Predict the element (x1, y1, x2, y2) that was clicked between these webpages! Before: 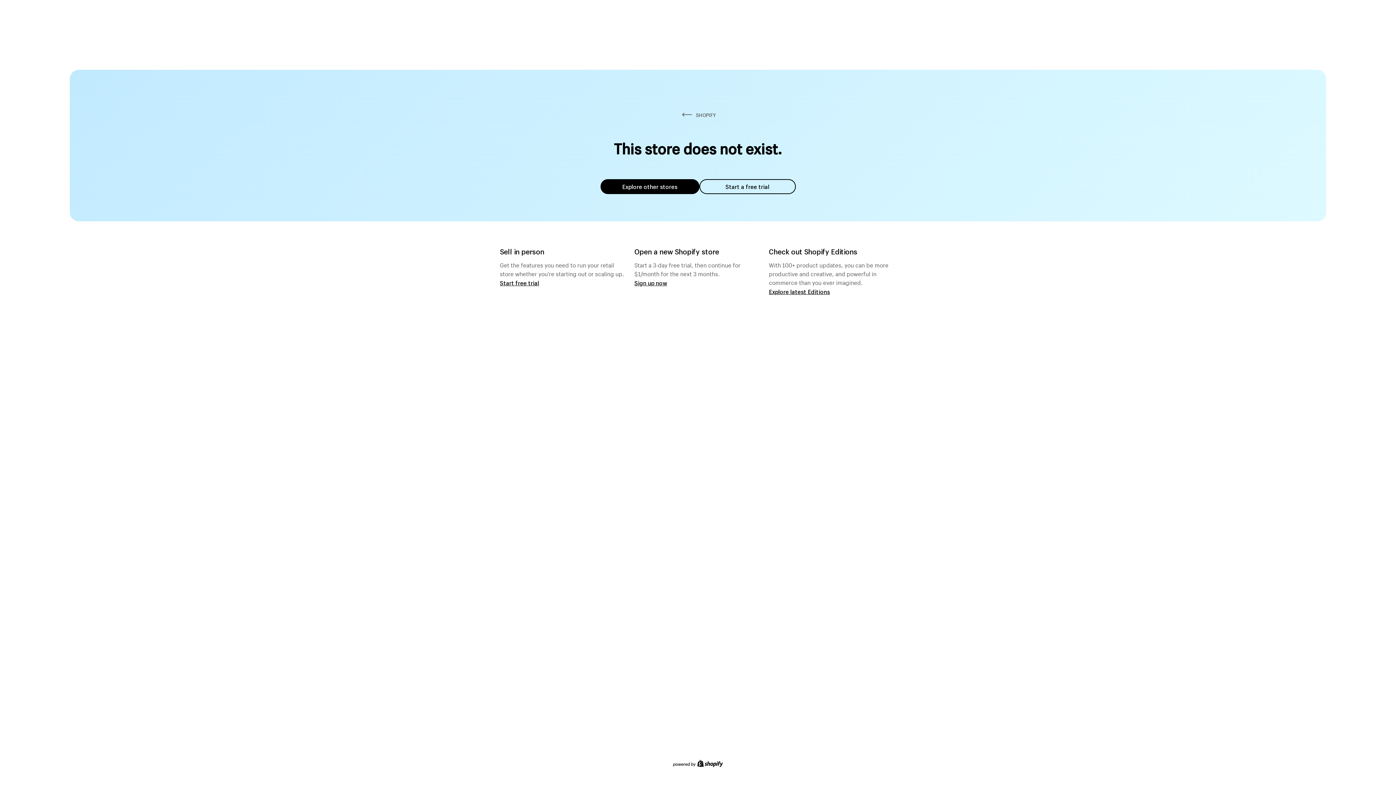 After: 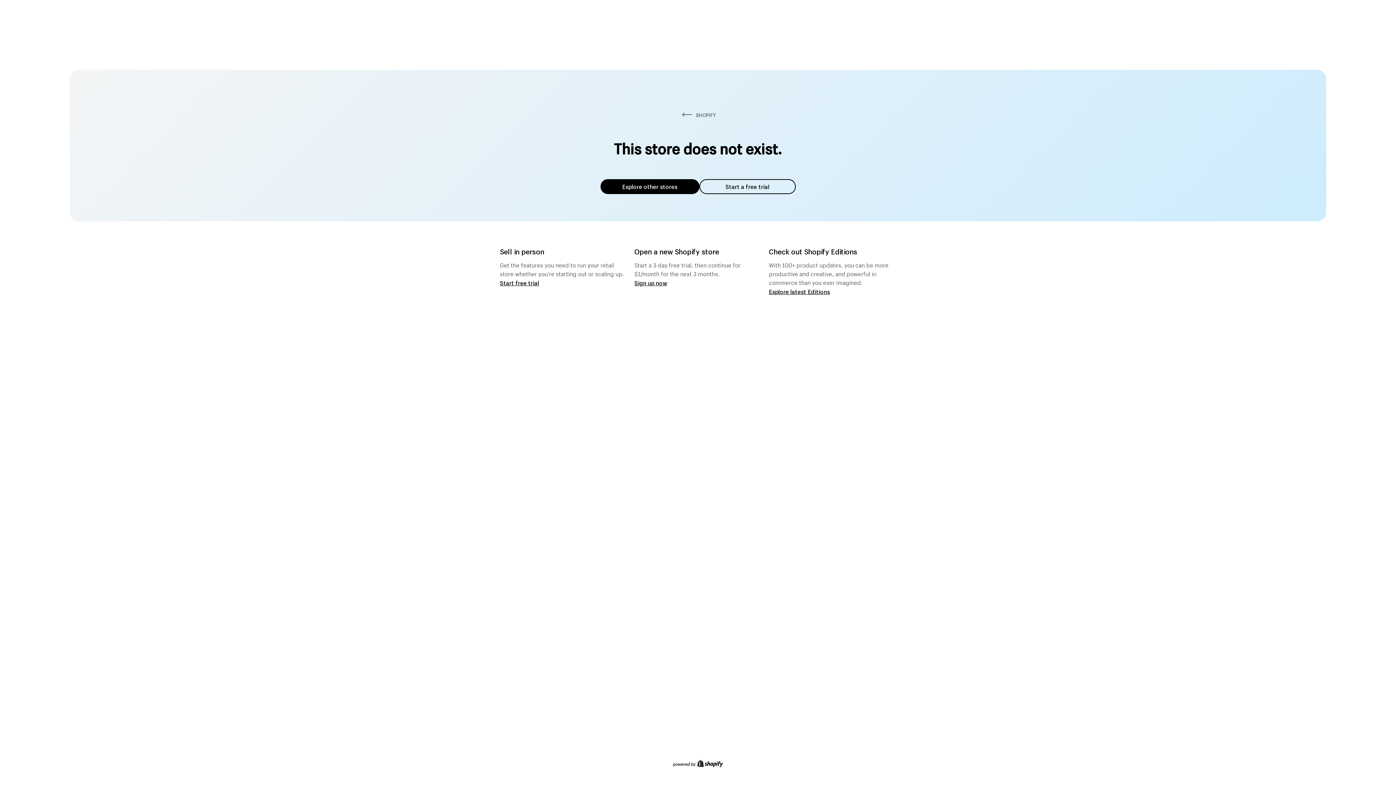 Action: label: Start a free trial bbox: (699, 179, 795, 194)